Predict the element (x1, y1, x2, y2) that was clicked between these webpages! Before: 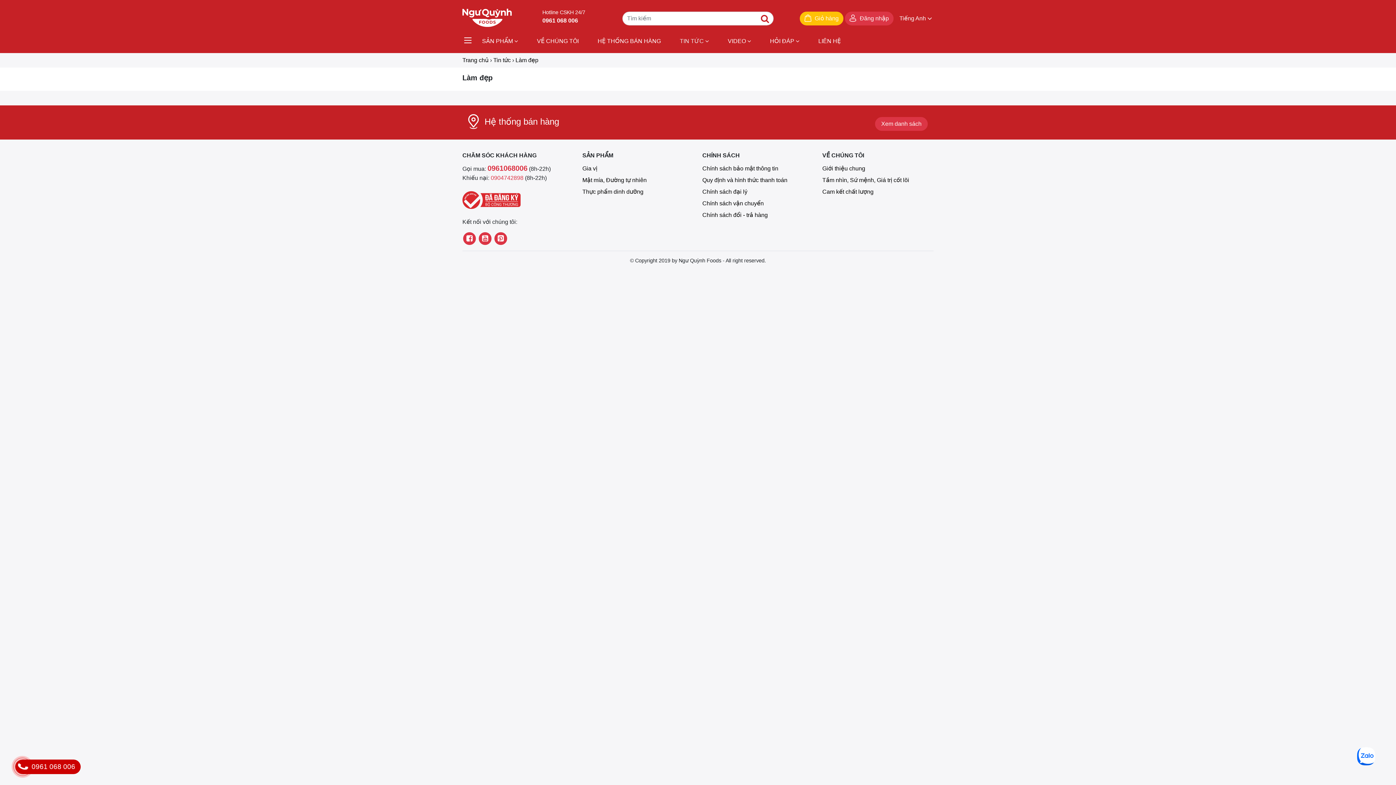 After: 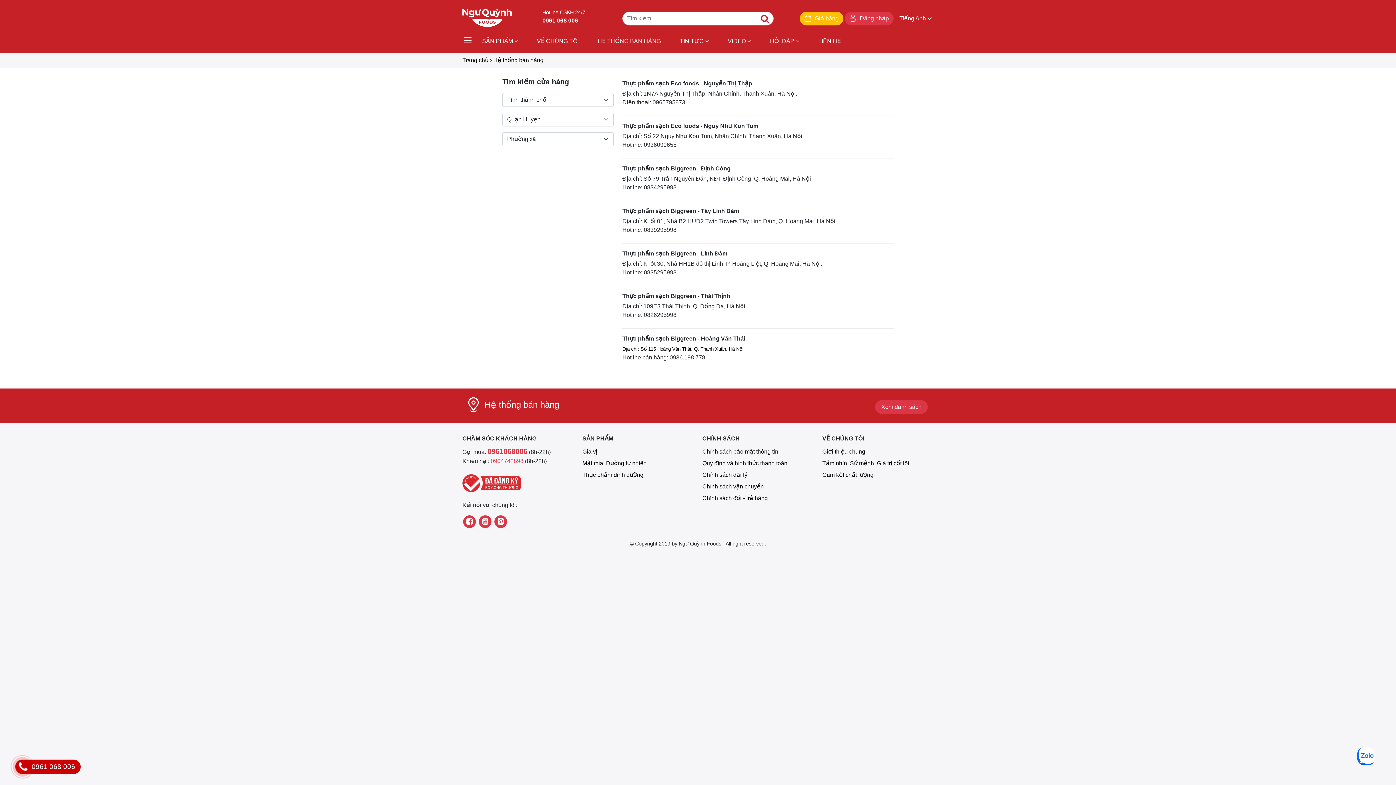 Action: bbox: (597, 32, 661, 49) label: HỆ THỐNG BÁN HÀNG